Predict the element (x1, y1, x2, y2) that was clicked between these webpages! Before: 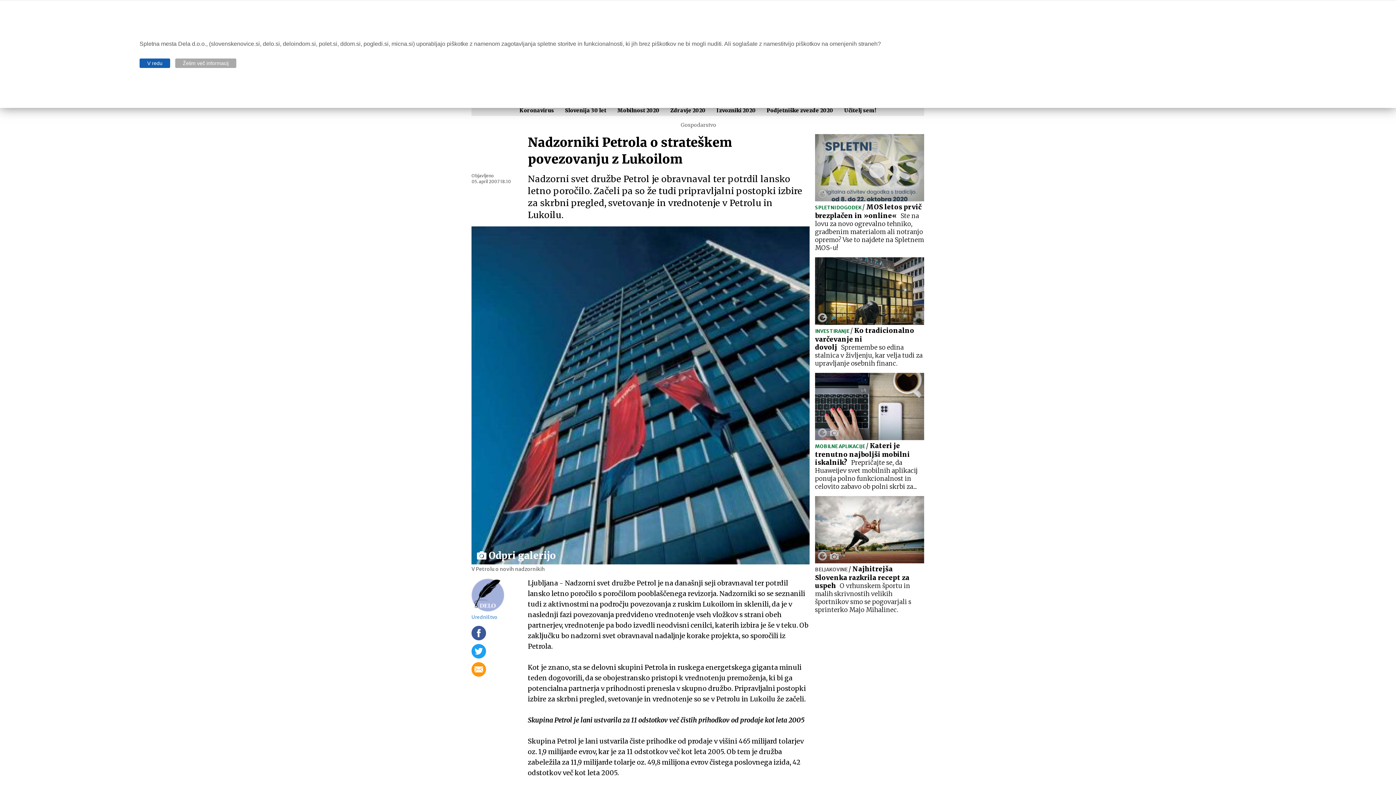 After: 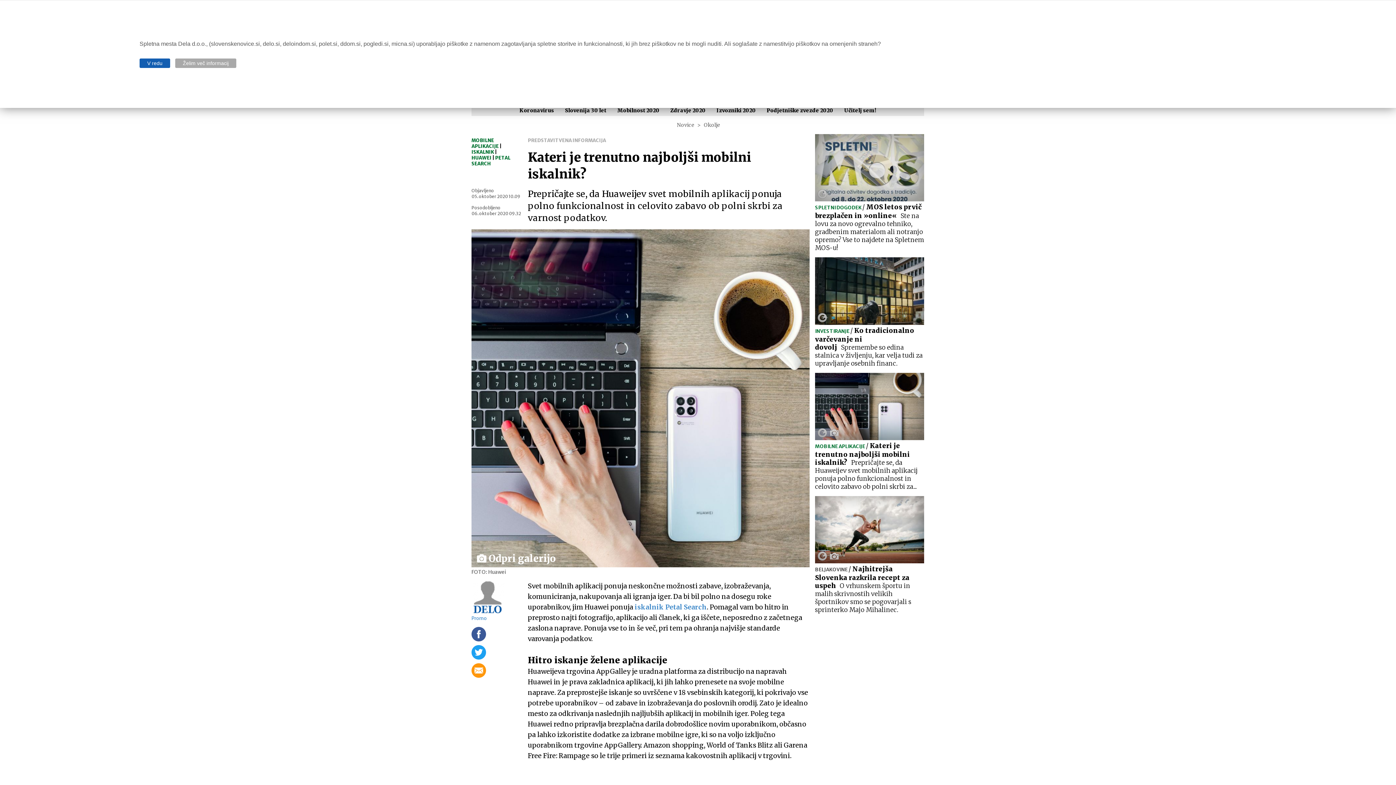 Action: label: MOBILNE APLIKACIJE / Kateri je trenutno najboljši mobilni iskalnik?Prepričajte se, da Huaweijev svet mobilnih aplikacij ponuja polno funkcionalnost in celovito zabavo ob polni skrbi za... bbox: (815, 372, 924, 490)